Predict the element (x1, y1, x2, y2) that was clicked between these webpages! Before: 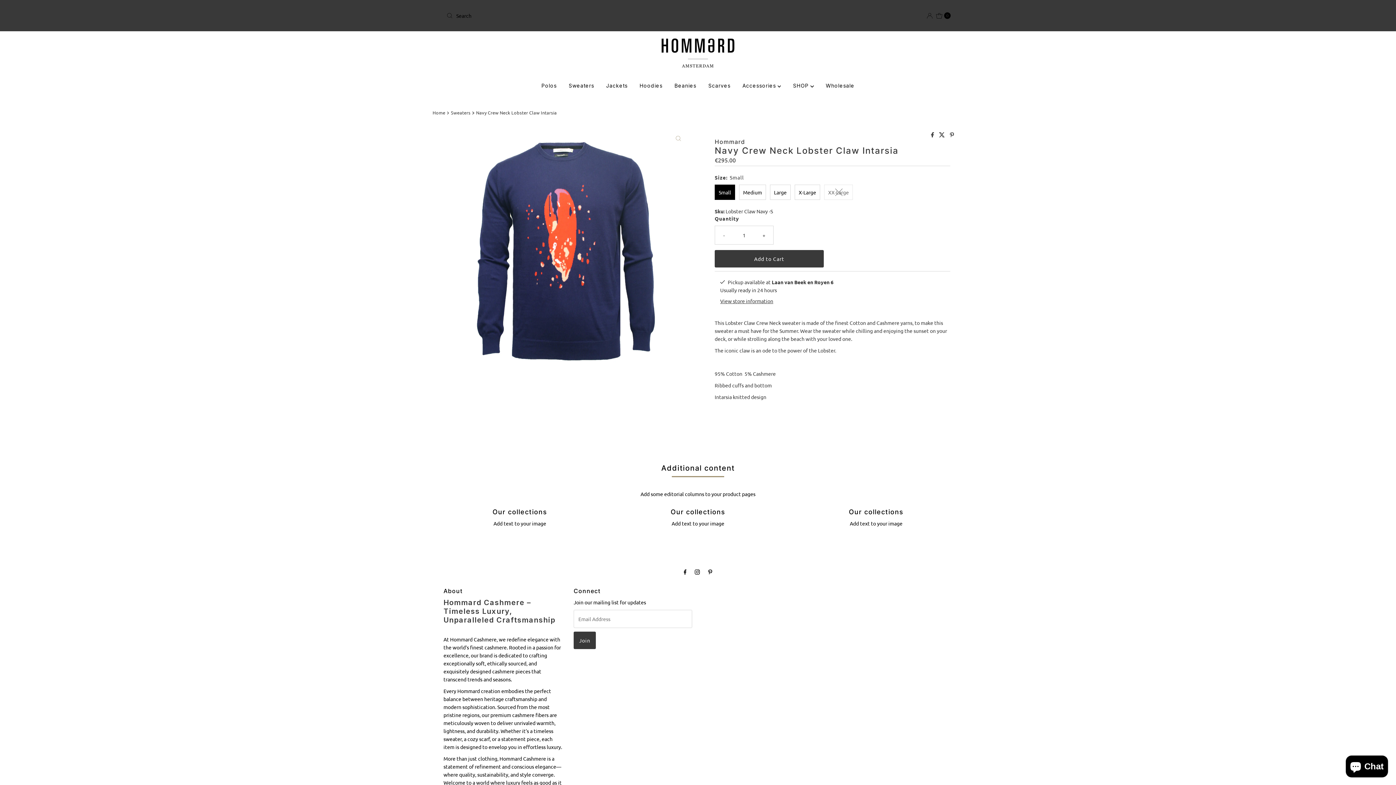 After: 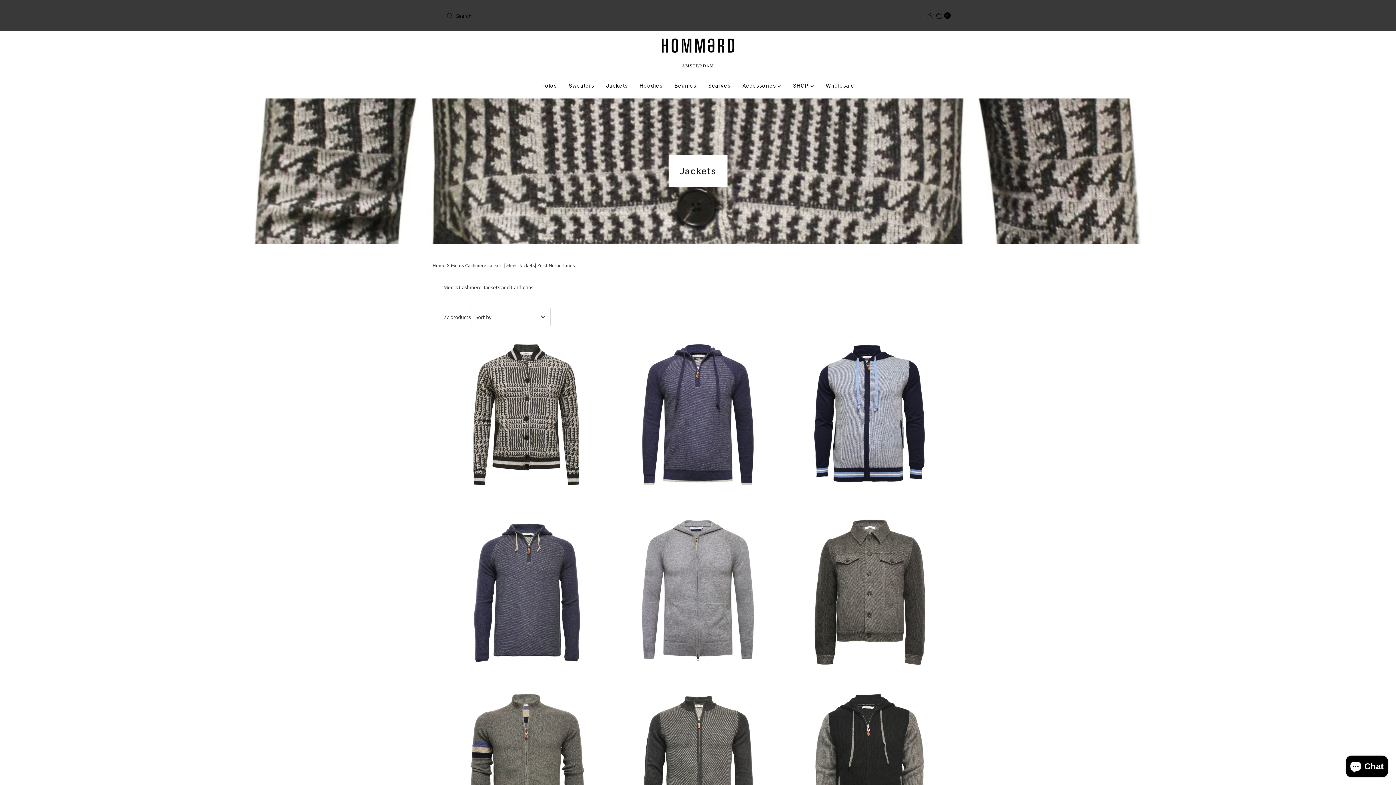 Action: label: Jackets bbox: (600, 76, 633, 95)